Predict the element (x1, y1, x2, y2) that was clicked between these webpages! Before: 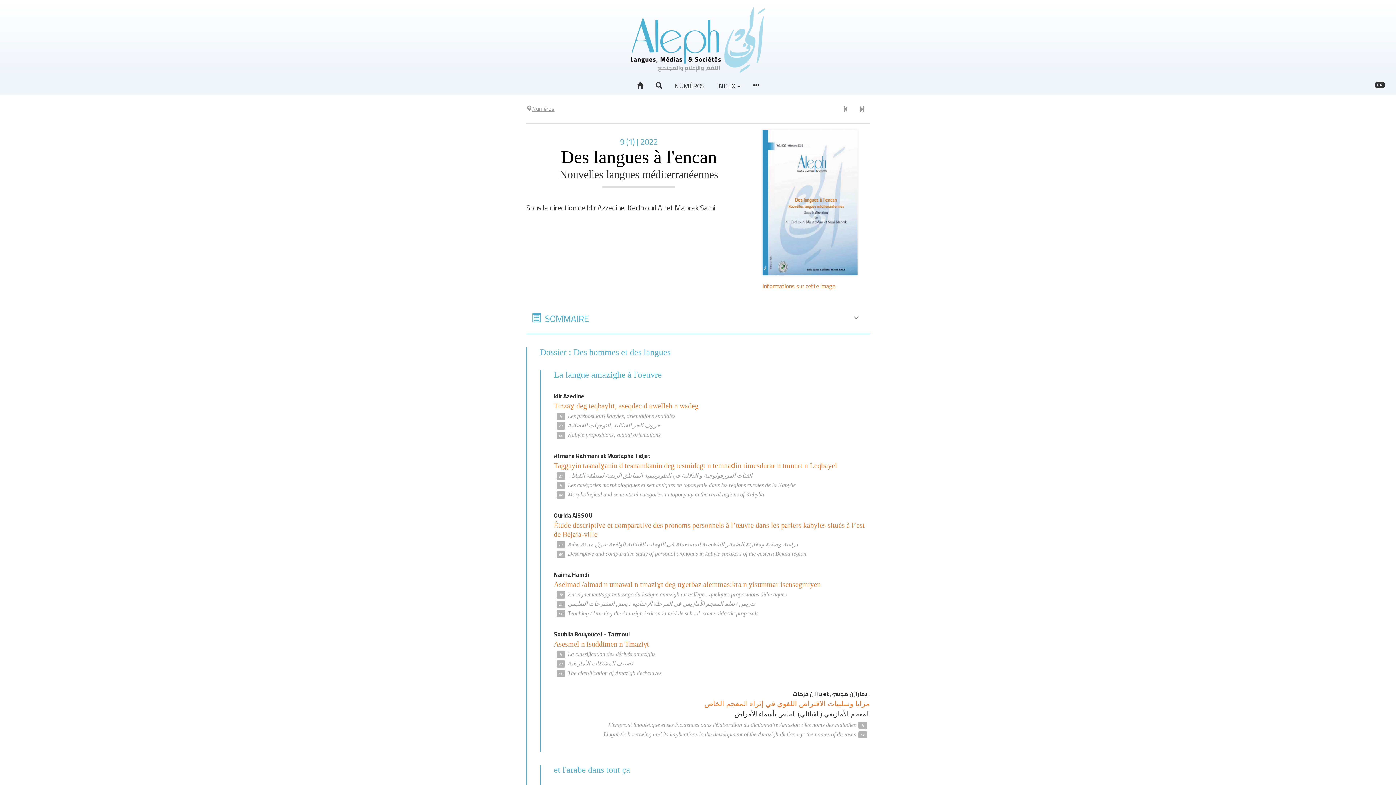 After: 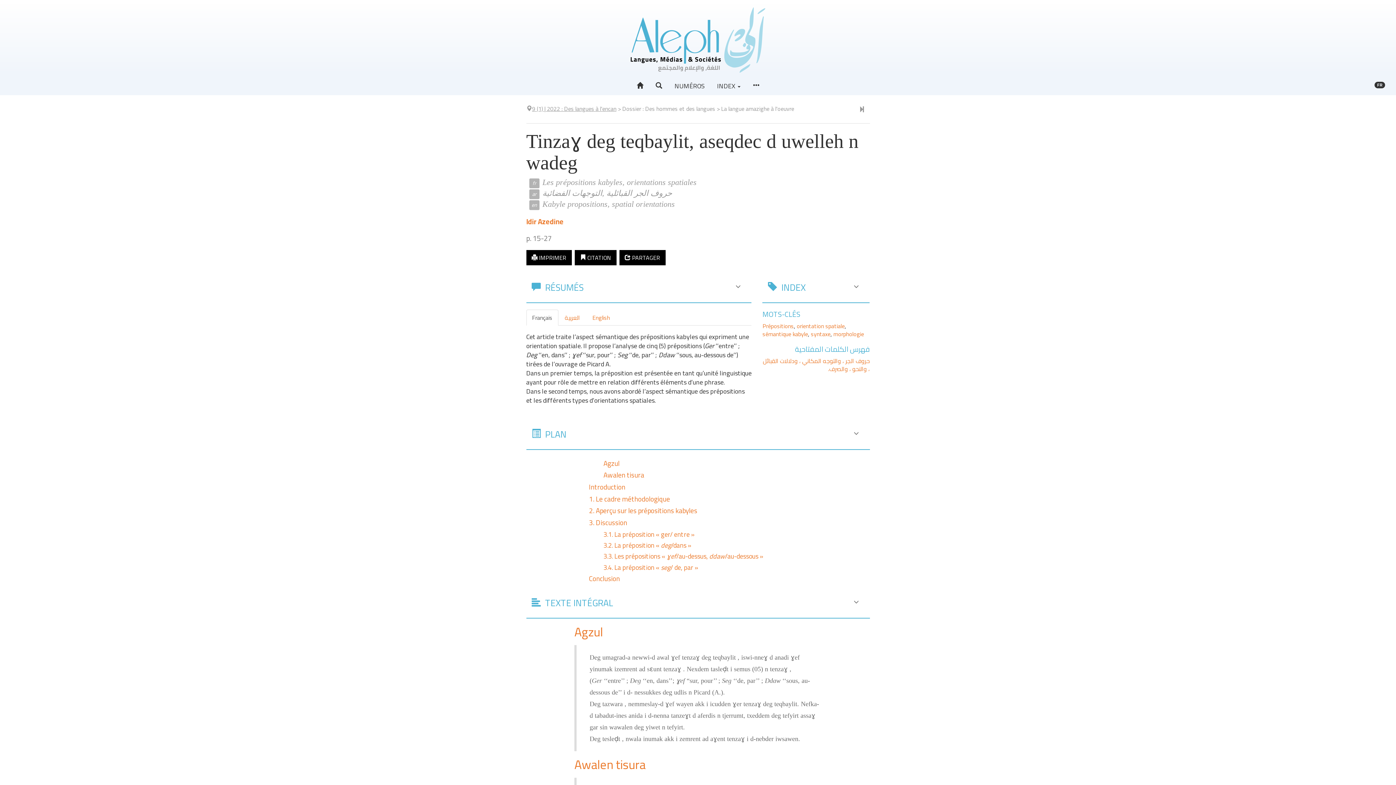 Action: label: Tinzaɣ deg teqbaylit, aseqdec d uwelleh n wadeg bbox: (554, 402, 698, 410)